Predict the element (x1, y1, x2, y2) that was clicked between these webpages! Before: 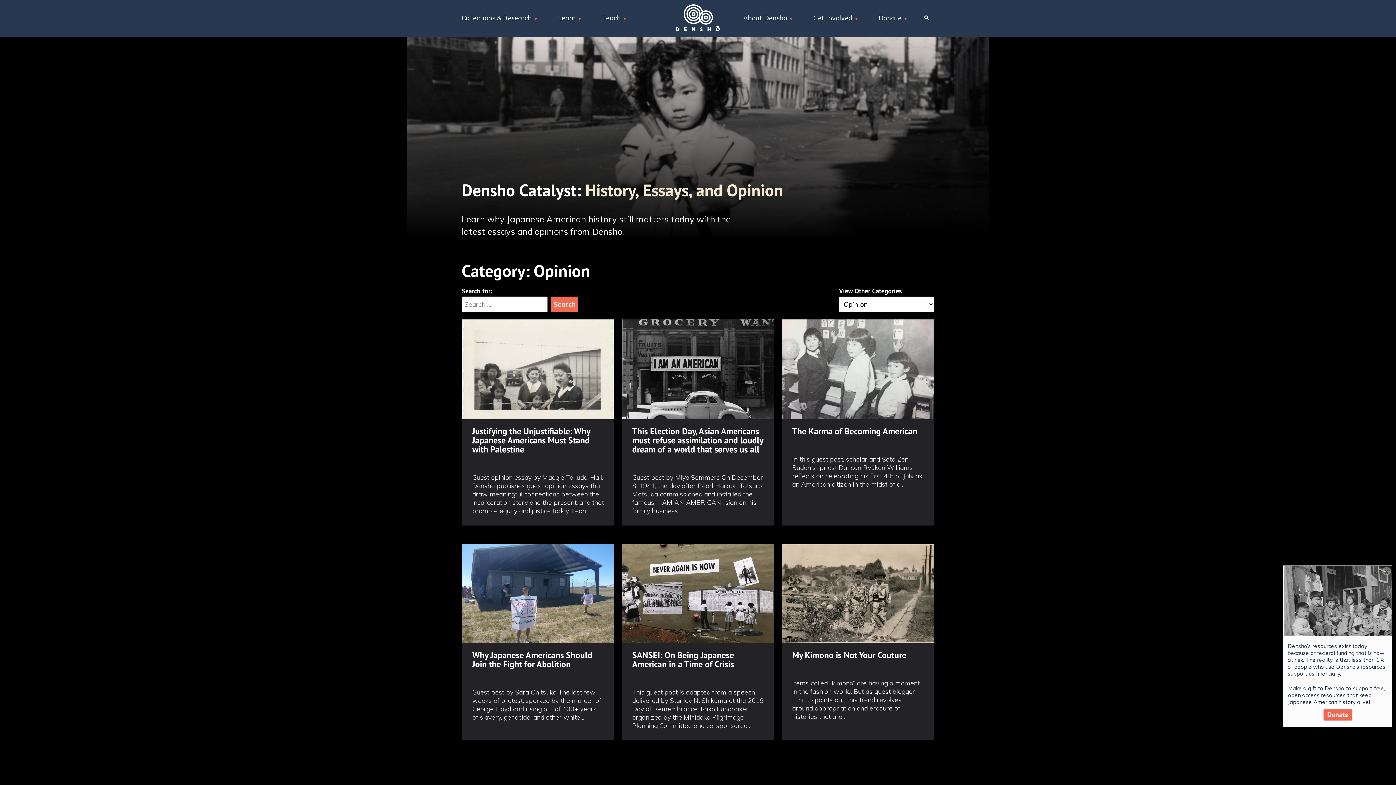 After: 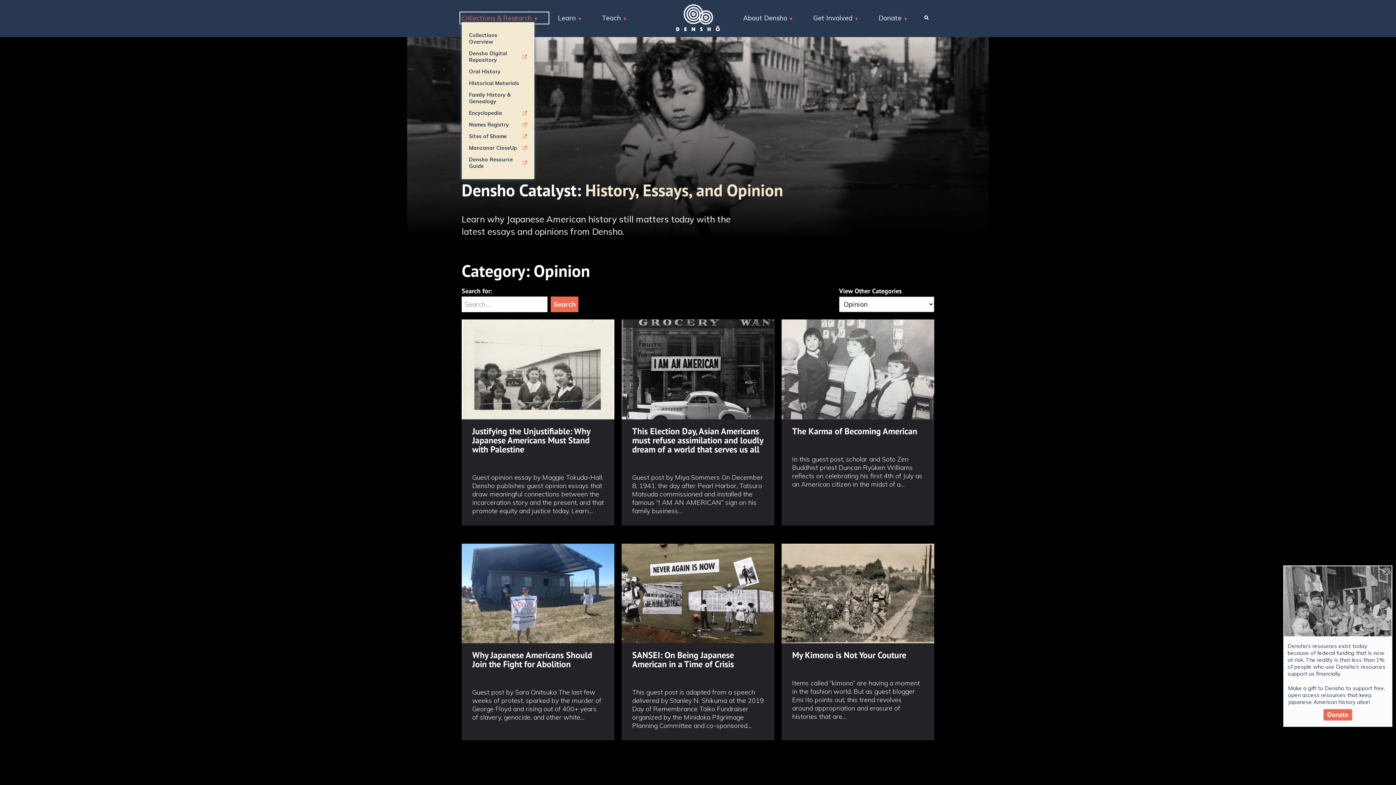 Action: label: Collections & Research bbox: (461, 13, 547, 22)